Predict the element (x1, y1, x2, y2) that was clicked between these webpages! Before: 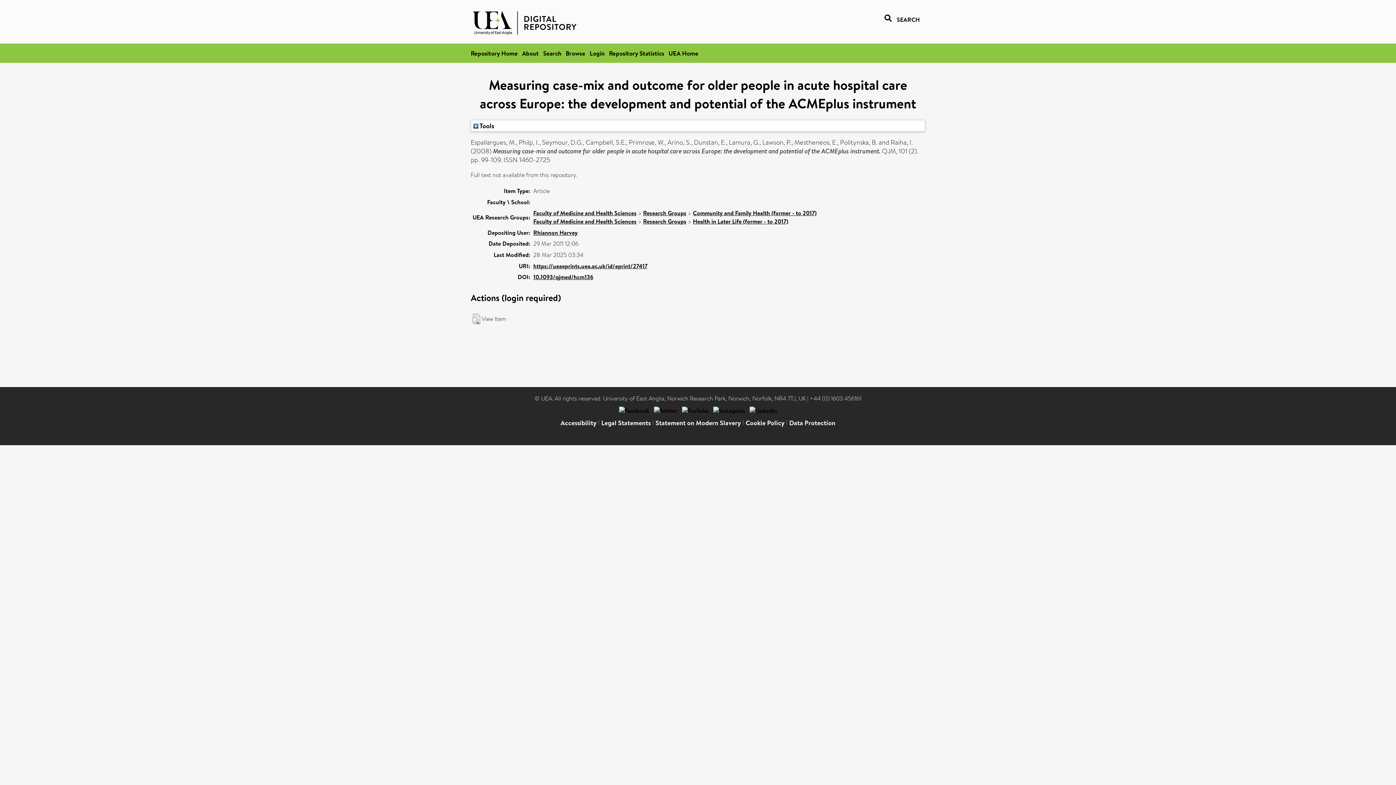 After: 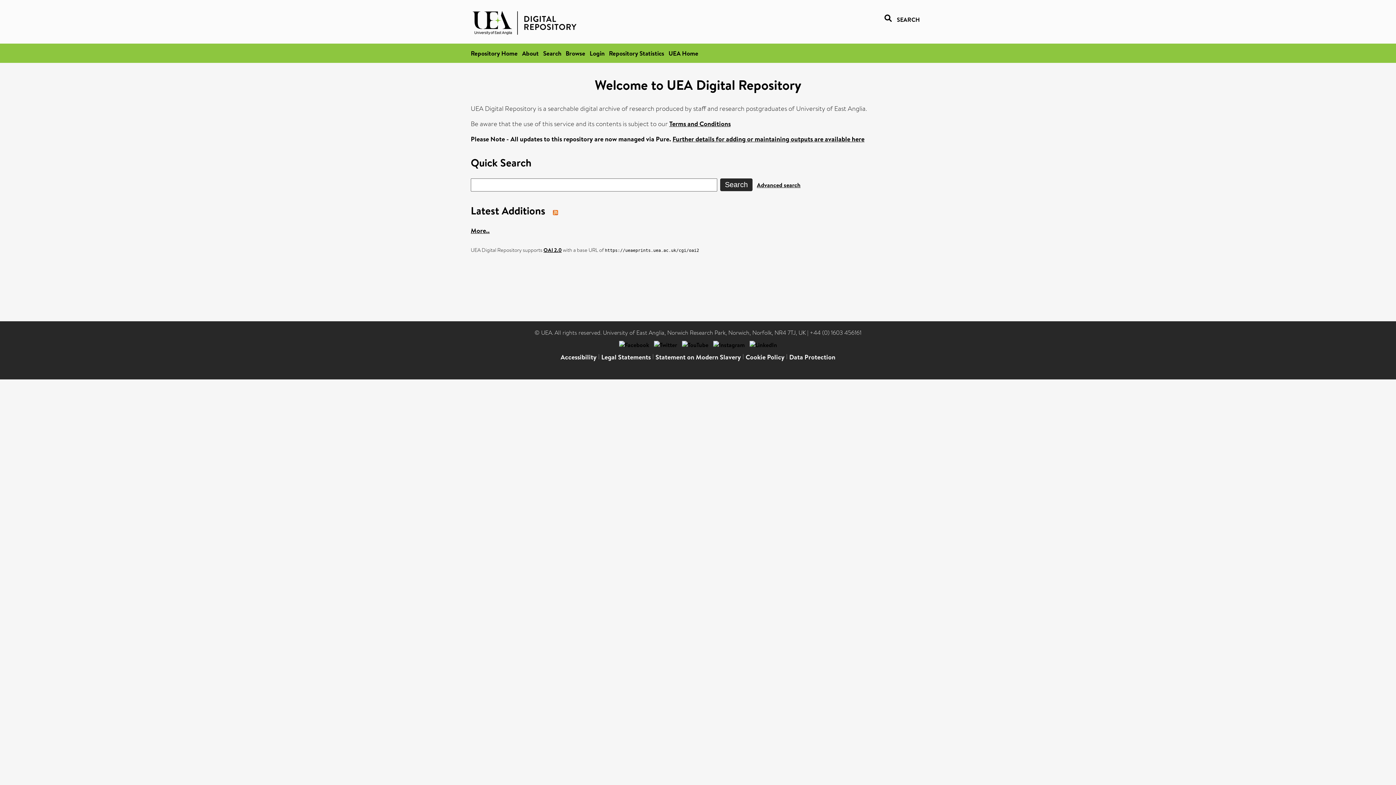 Action: bbox: (470, 29, 580, 37)